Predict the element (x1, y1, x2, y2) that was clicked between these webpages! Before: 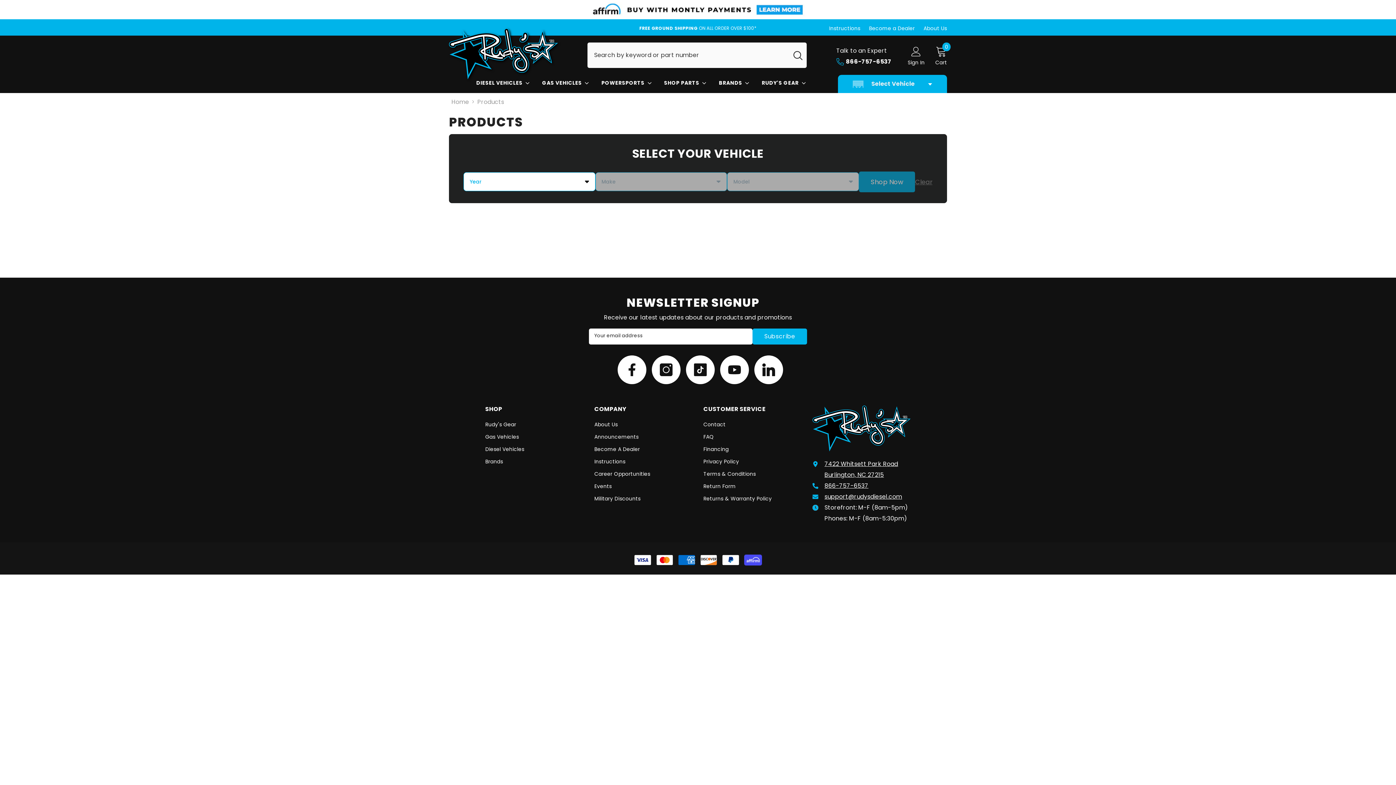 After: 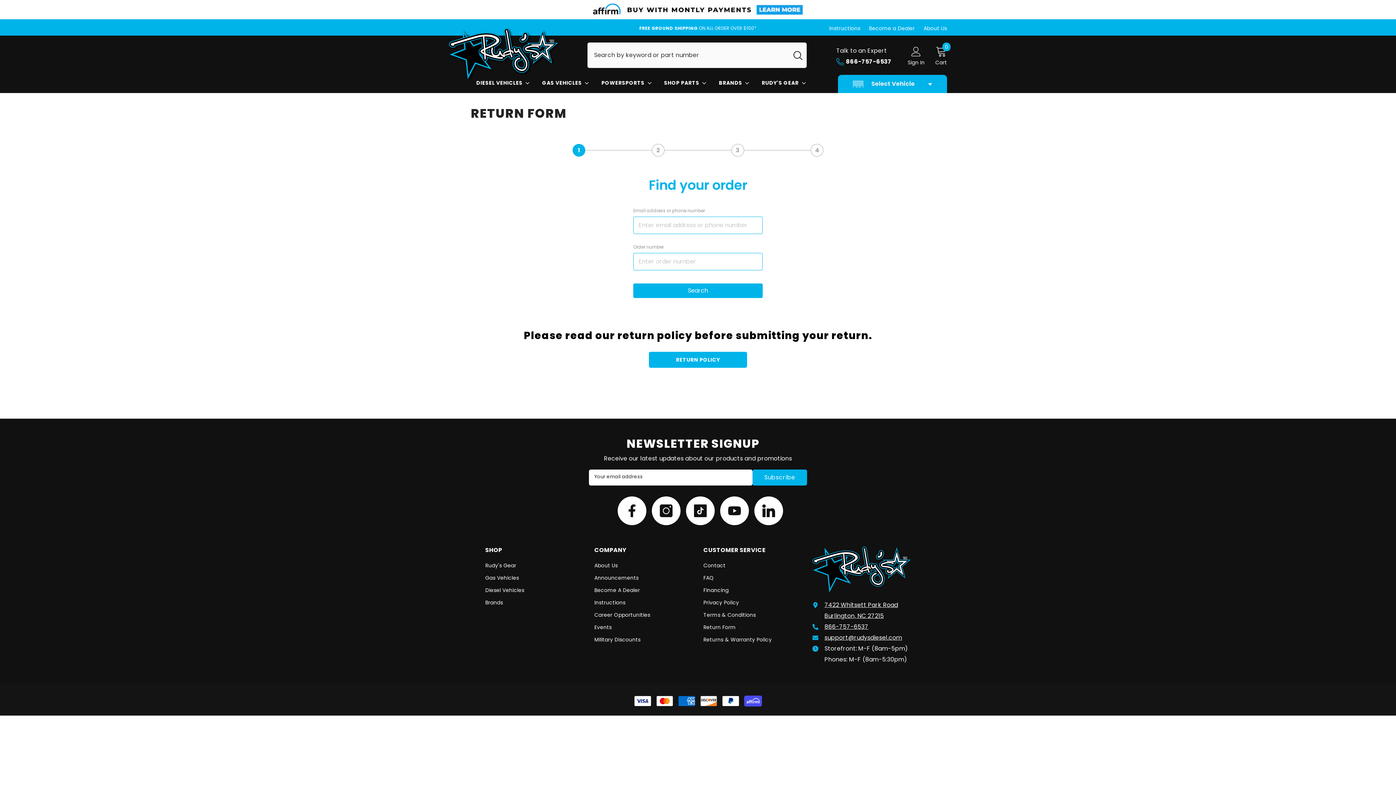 Action: label: Return Form bbox: (703, 480, 736, 492)